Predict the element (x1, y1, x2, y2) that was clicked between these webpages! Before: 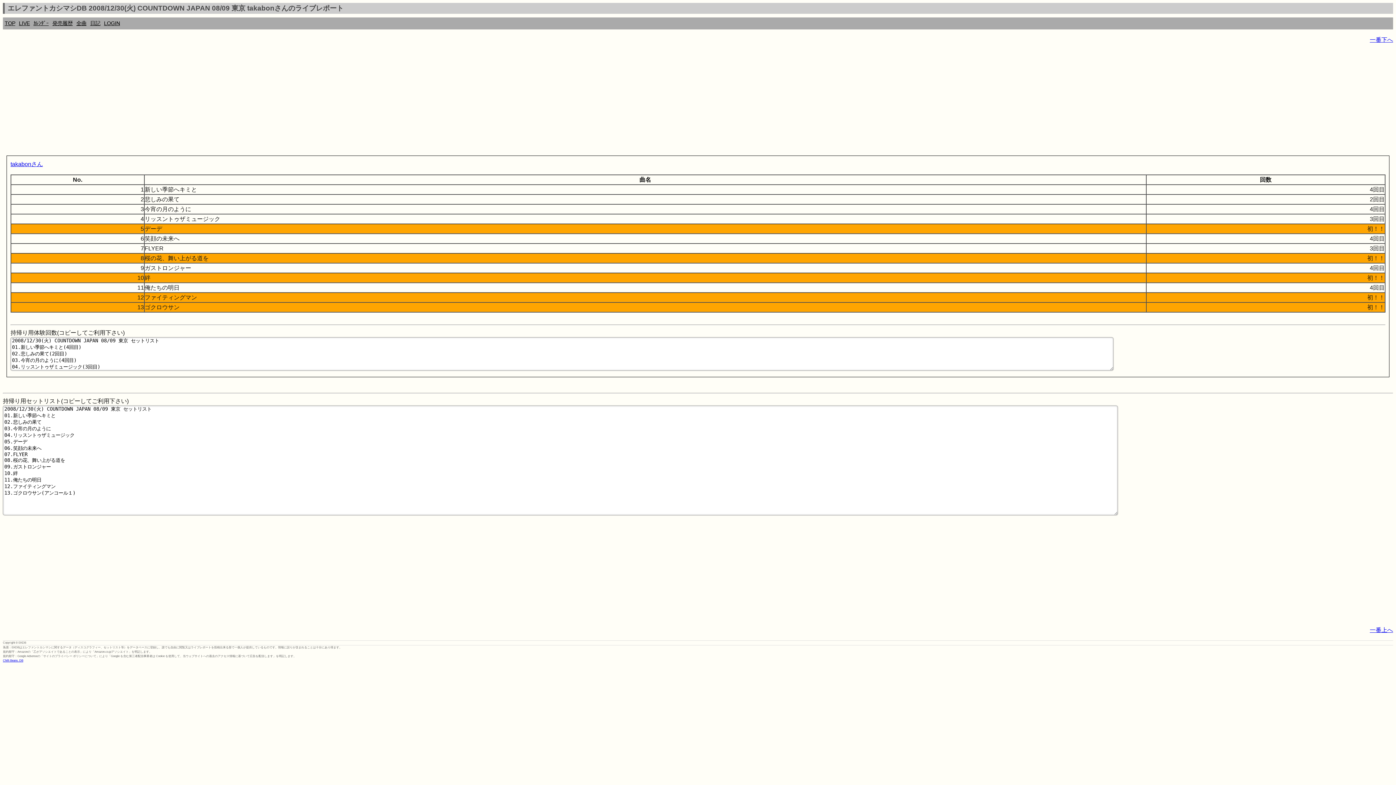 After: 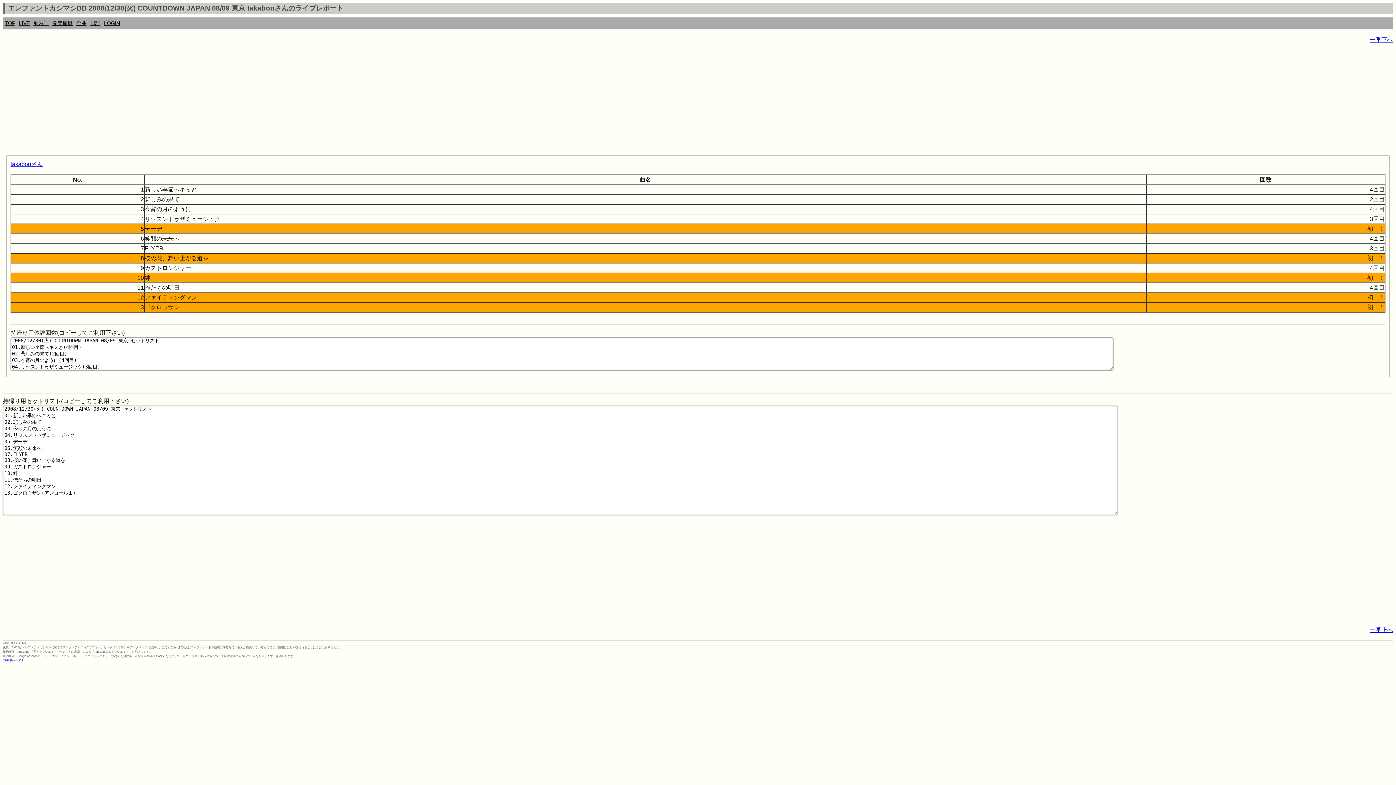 Action: bbox: (1370, 627, 1393, 633) label: 一番上へ